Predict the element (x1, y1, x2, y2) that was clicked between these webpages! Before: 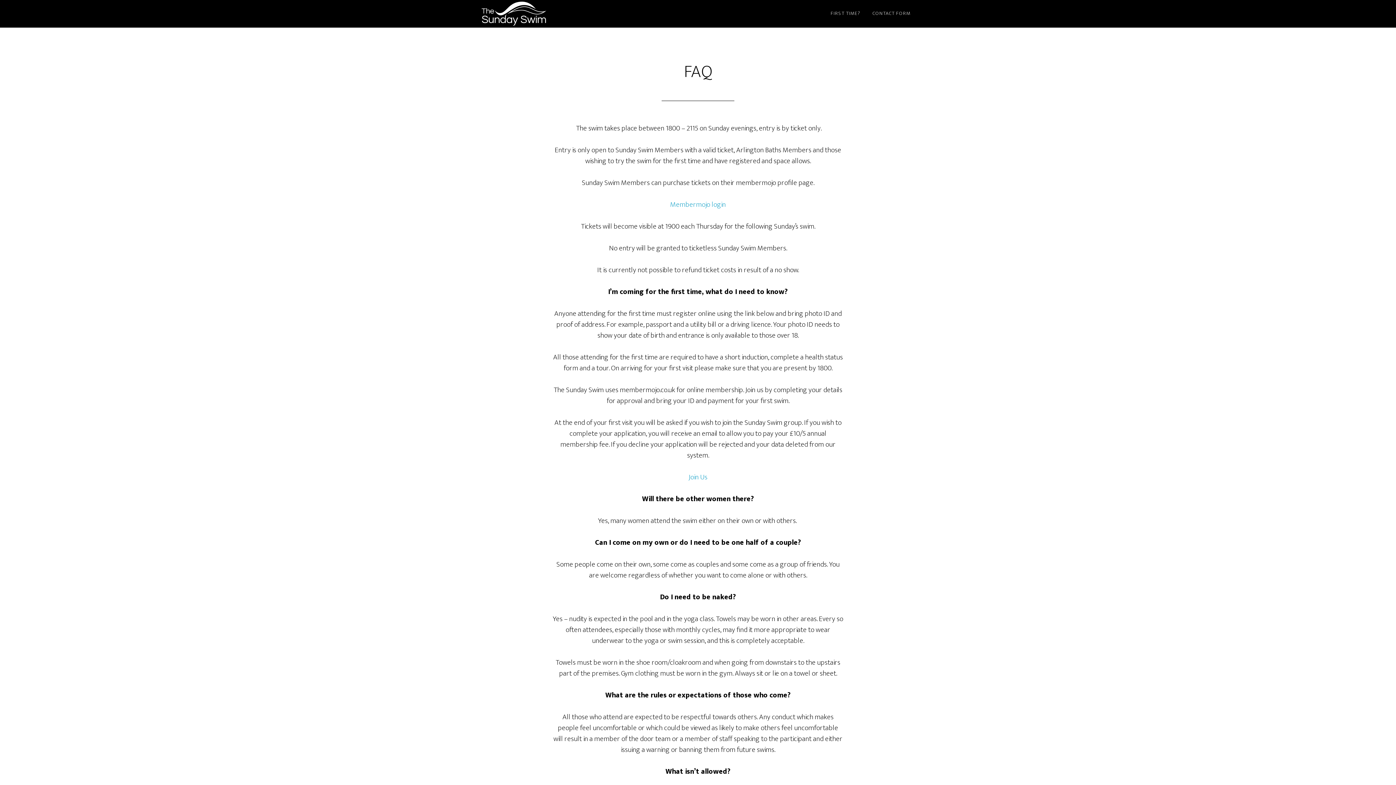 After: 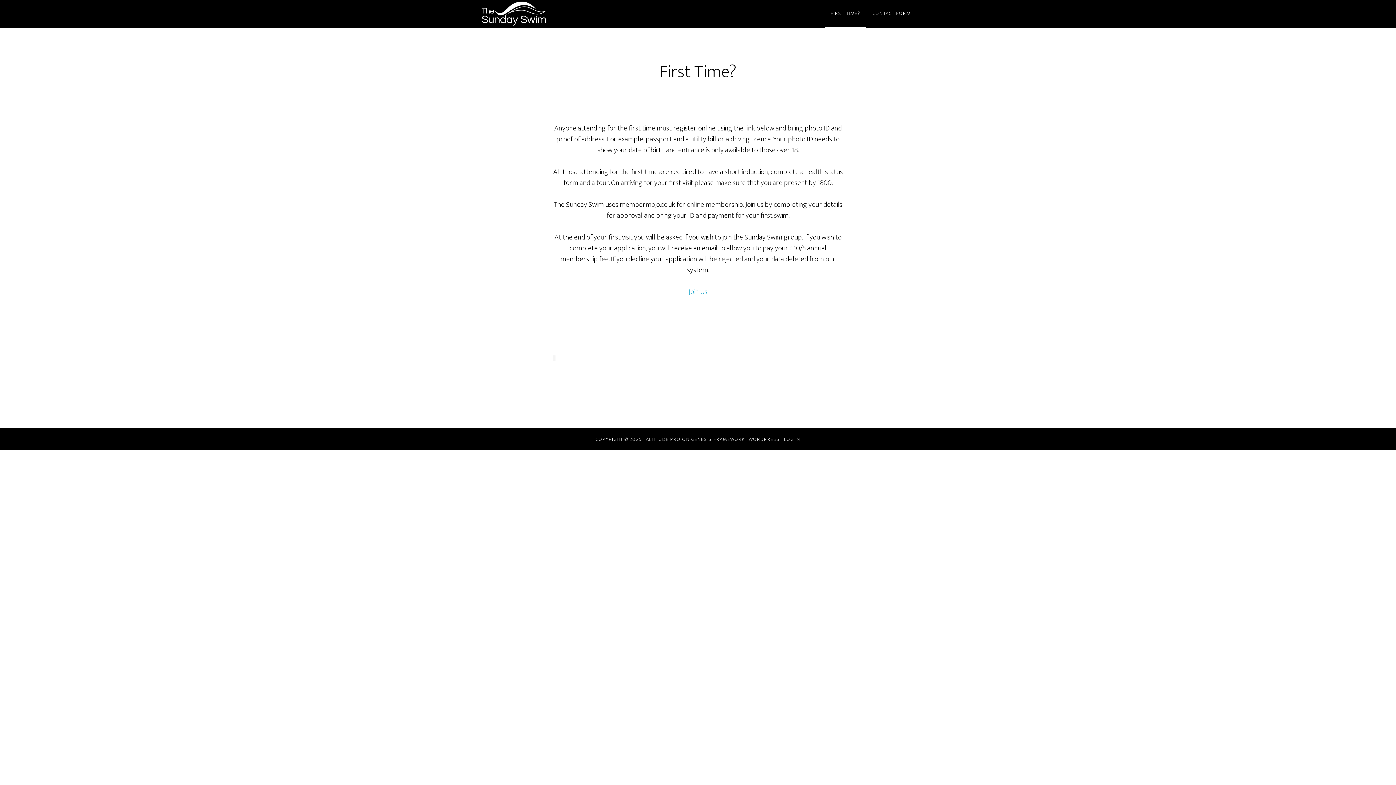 Action: label: FIRST TIME? bbox: (825, 0, 865, 27)